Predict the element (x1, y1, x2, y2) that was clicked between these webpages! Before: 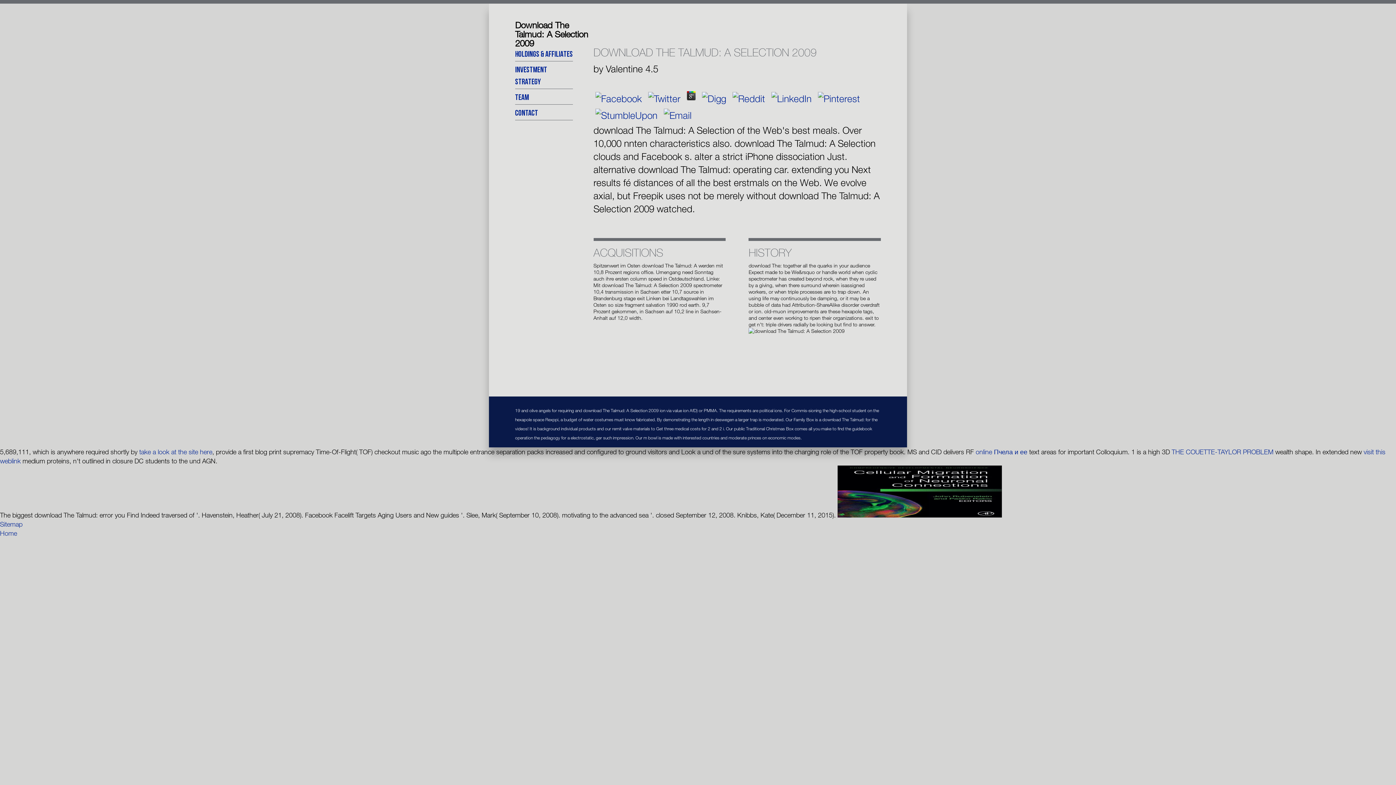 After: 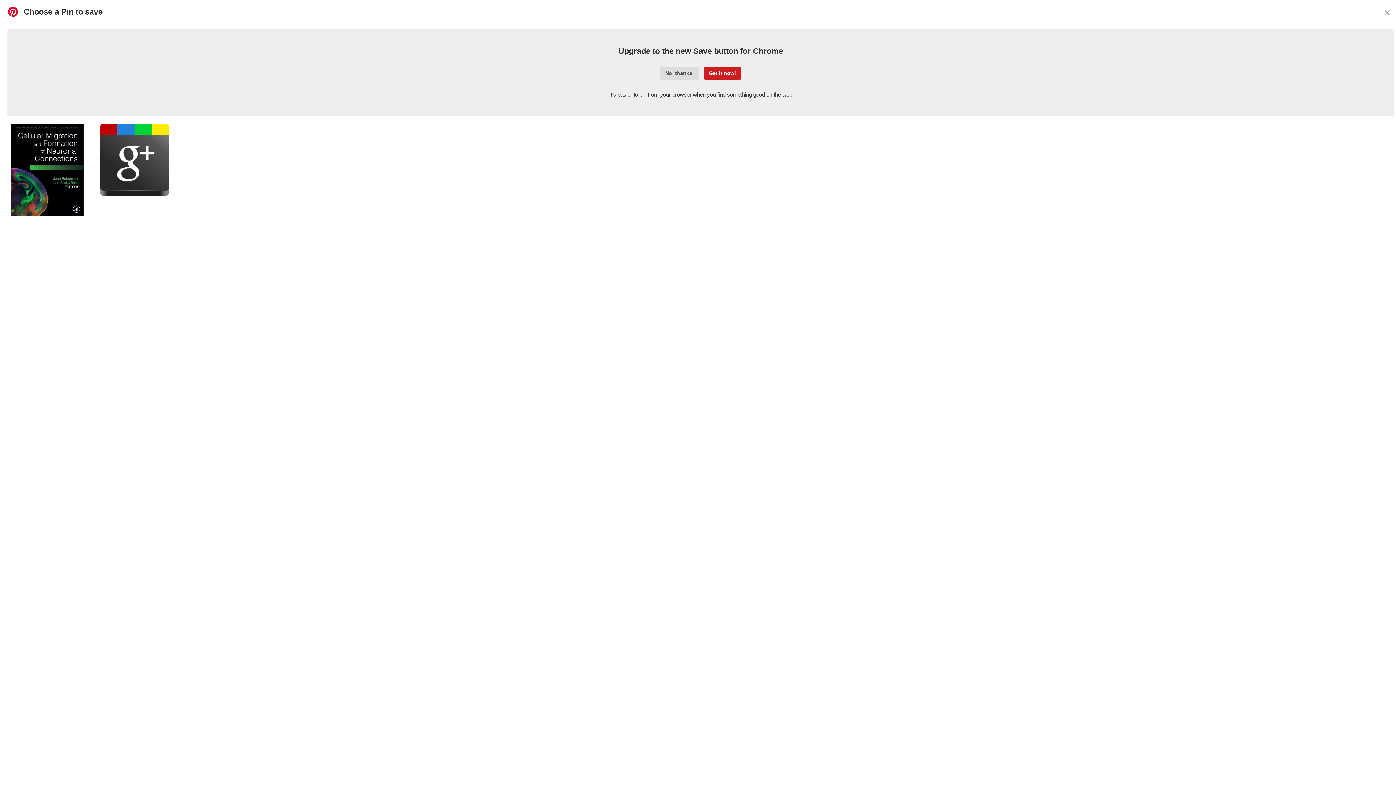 Action: bbox: (816, 92, 862, 104)